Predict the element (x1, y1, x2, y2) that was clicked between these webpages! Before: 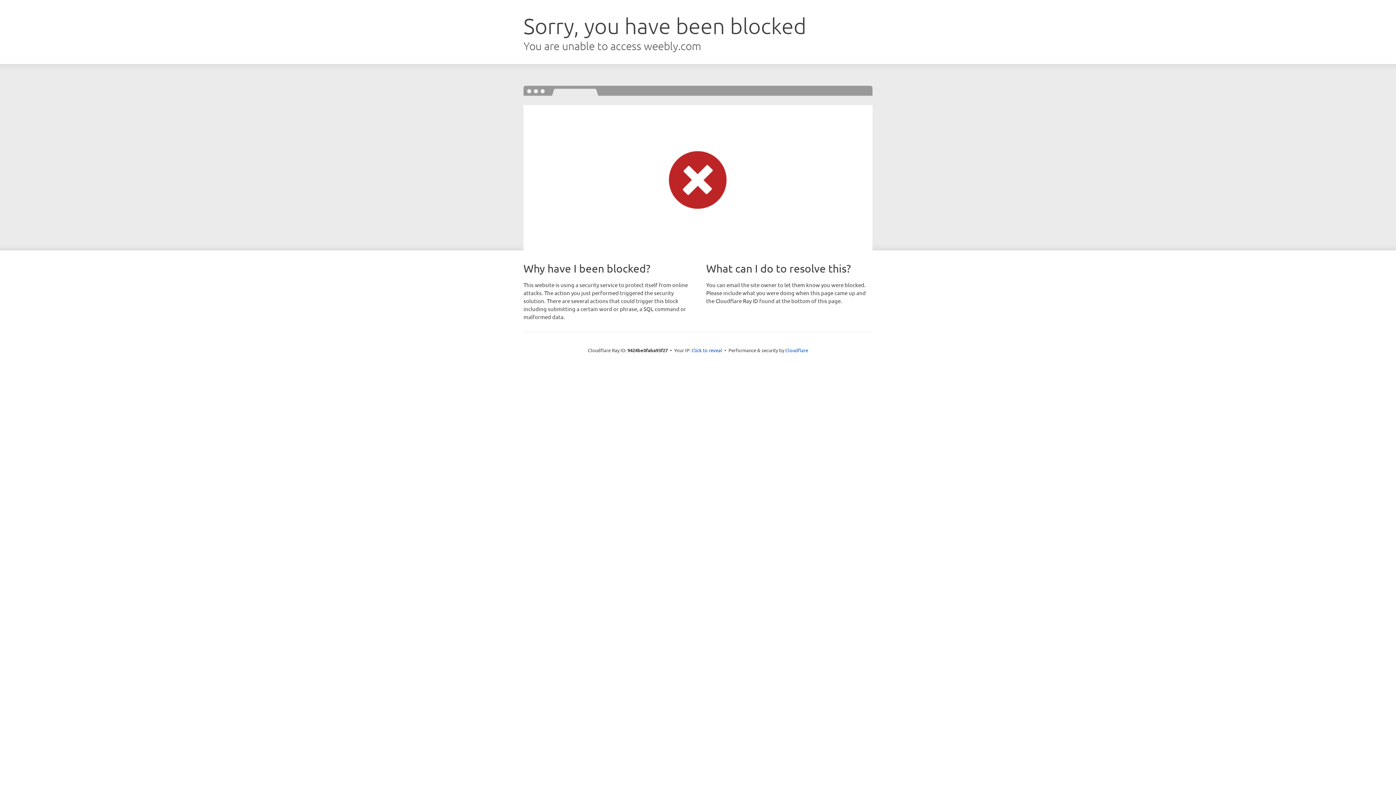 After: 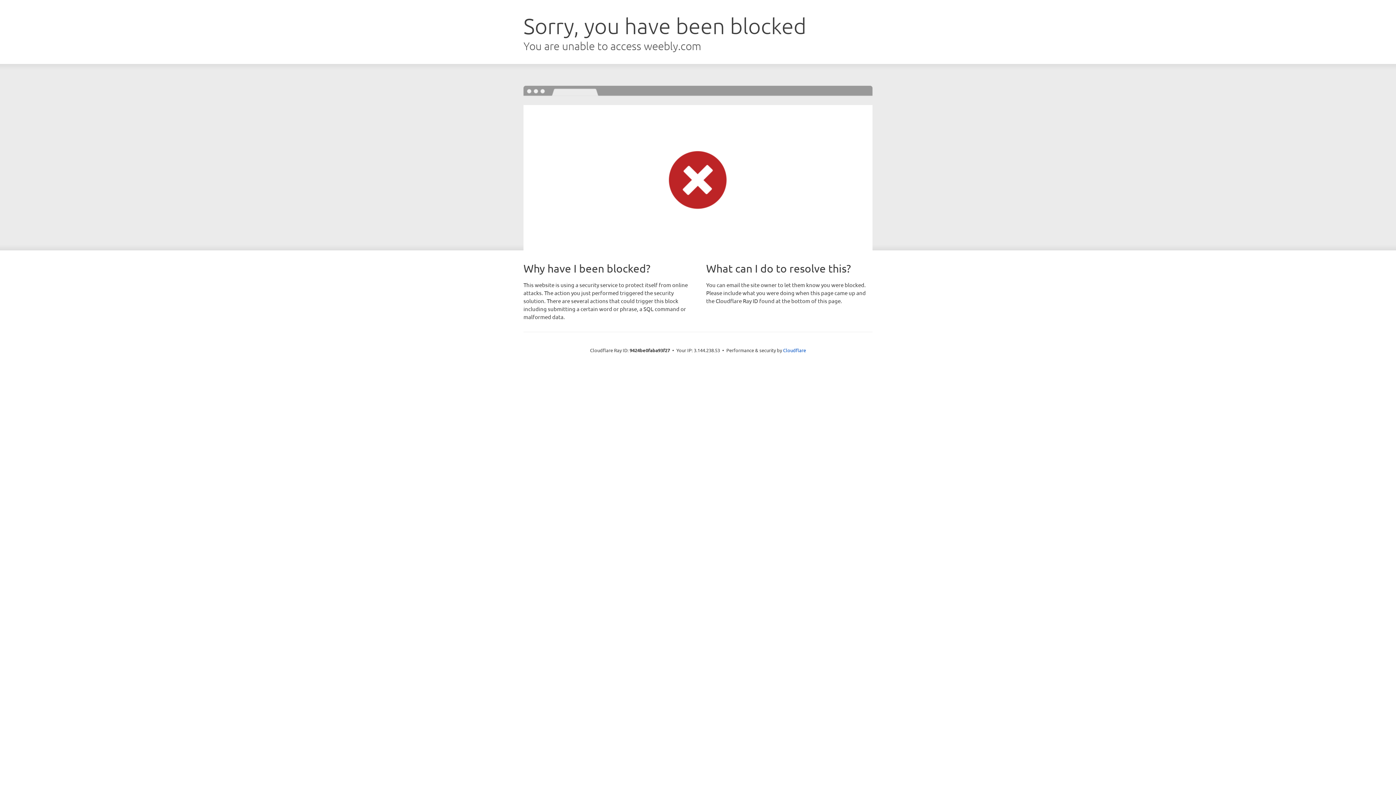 Action: bbox: (691, 346, 722, 353) label: Click to reveal